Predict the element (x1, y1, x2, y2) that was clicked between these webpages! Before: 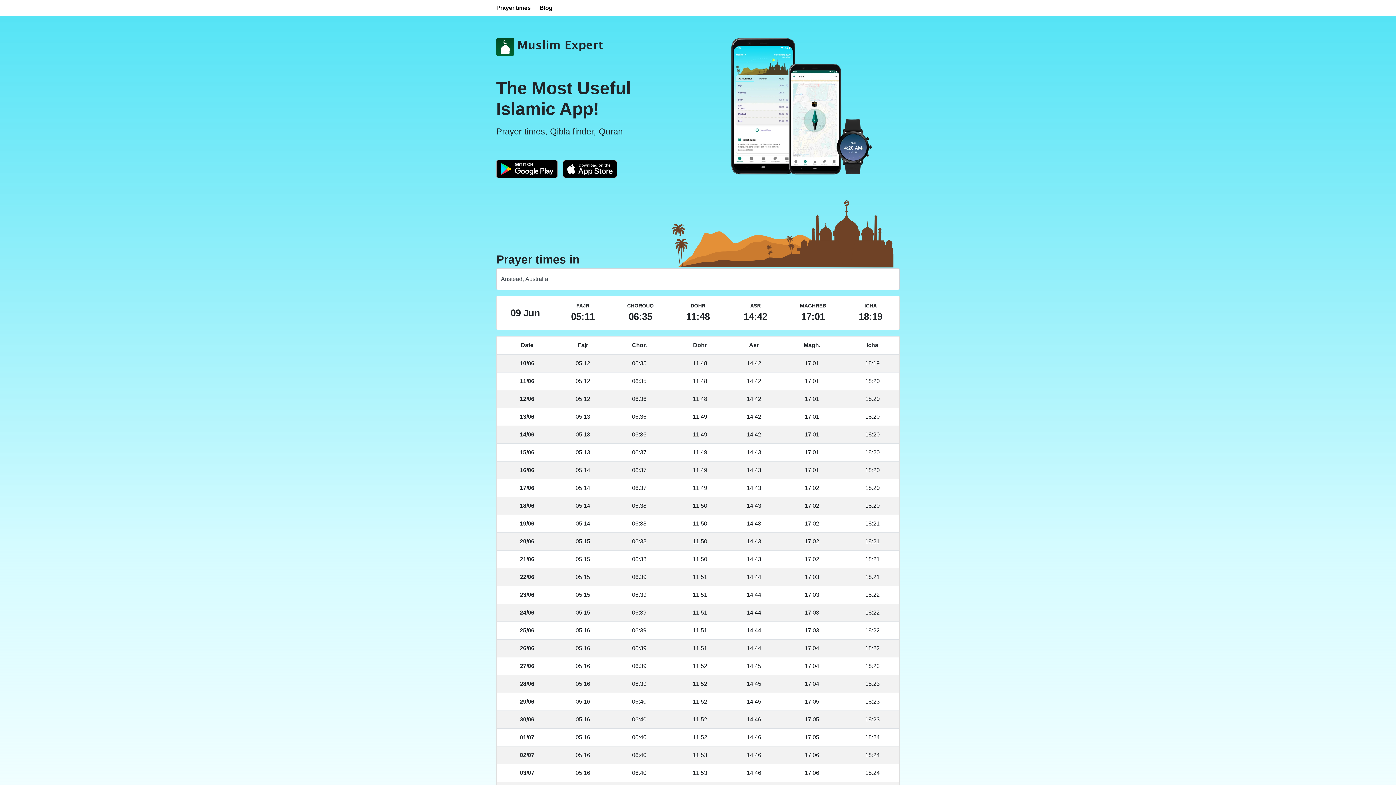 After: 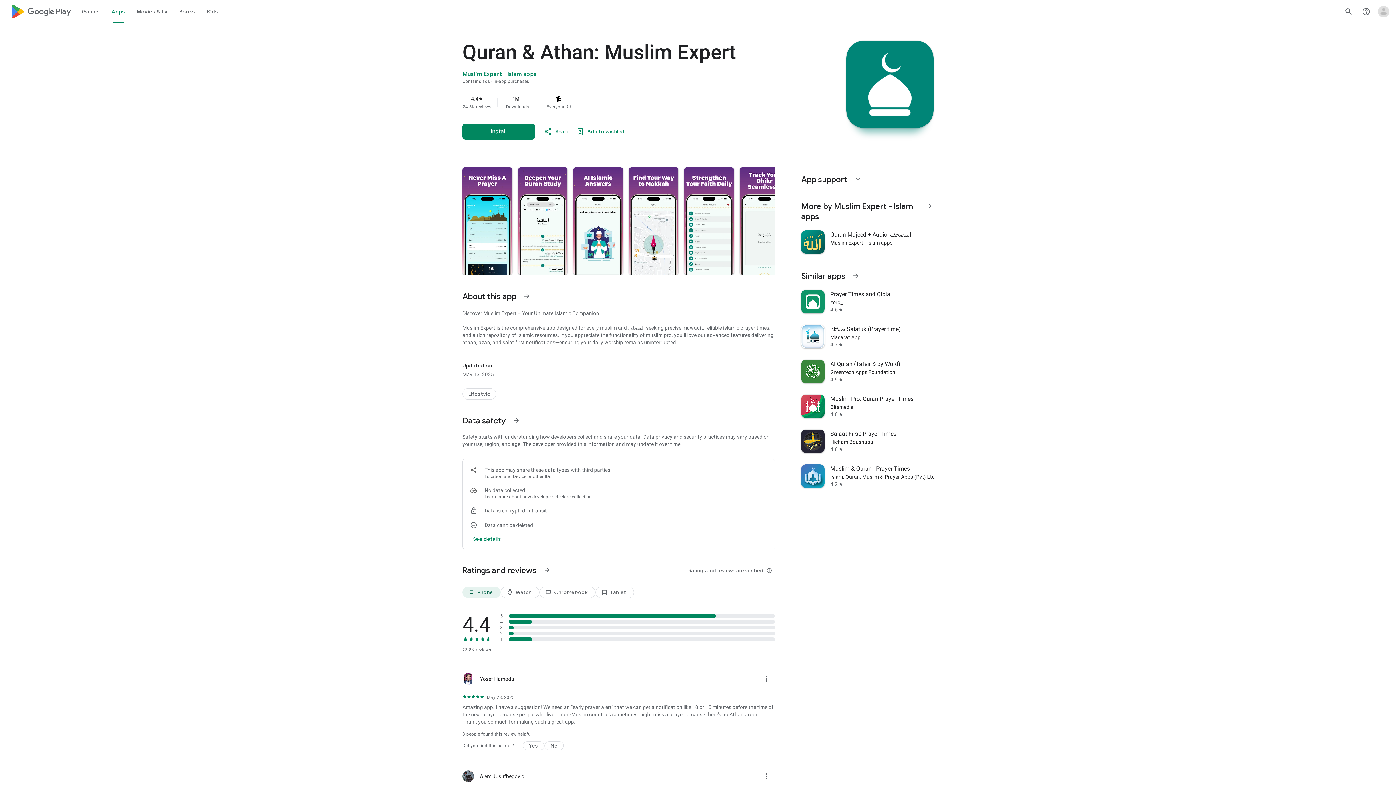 Action: label:   bbox: (496, 165, 559, 171)